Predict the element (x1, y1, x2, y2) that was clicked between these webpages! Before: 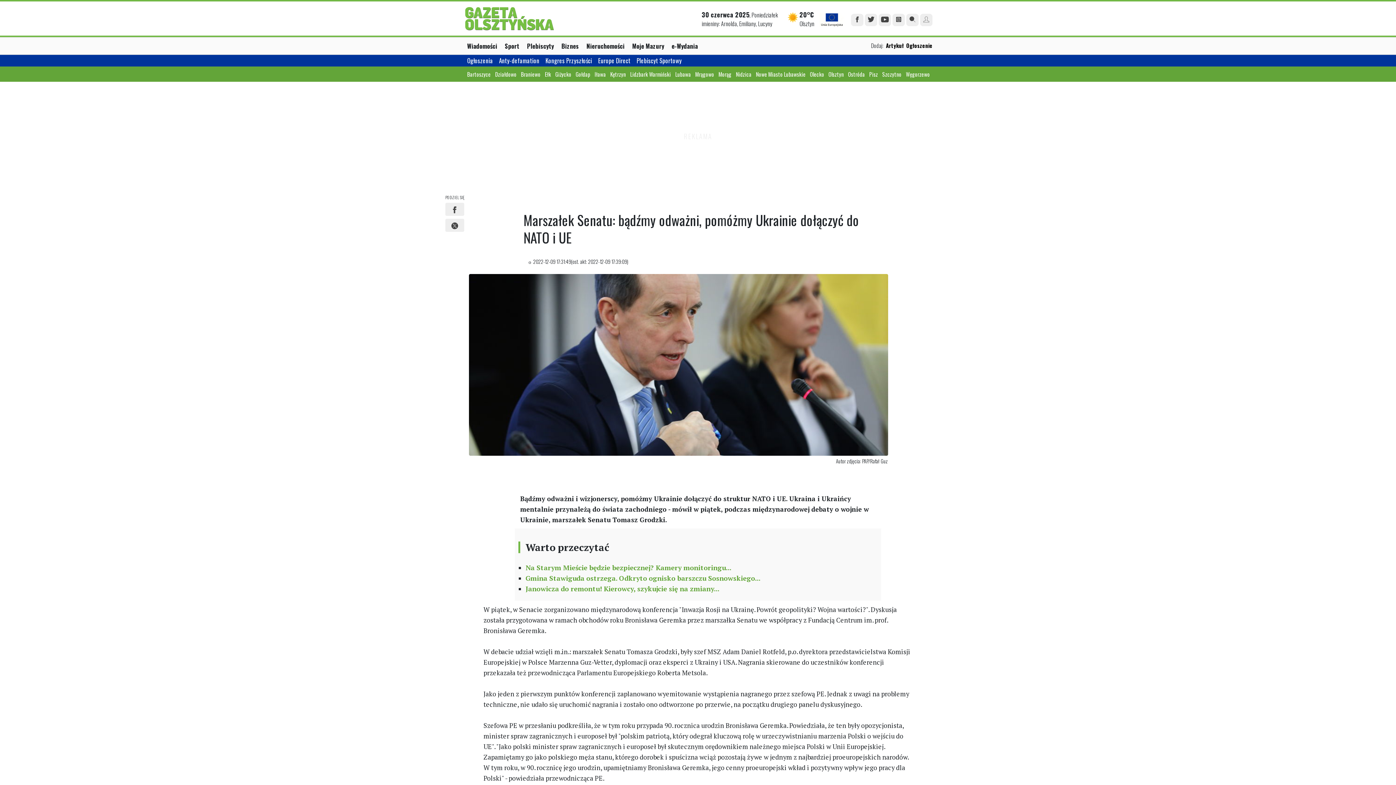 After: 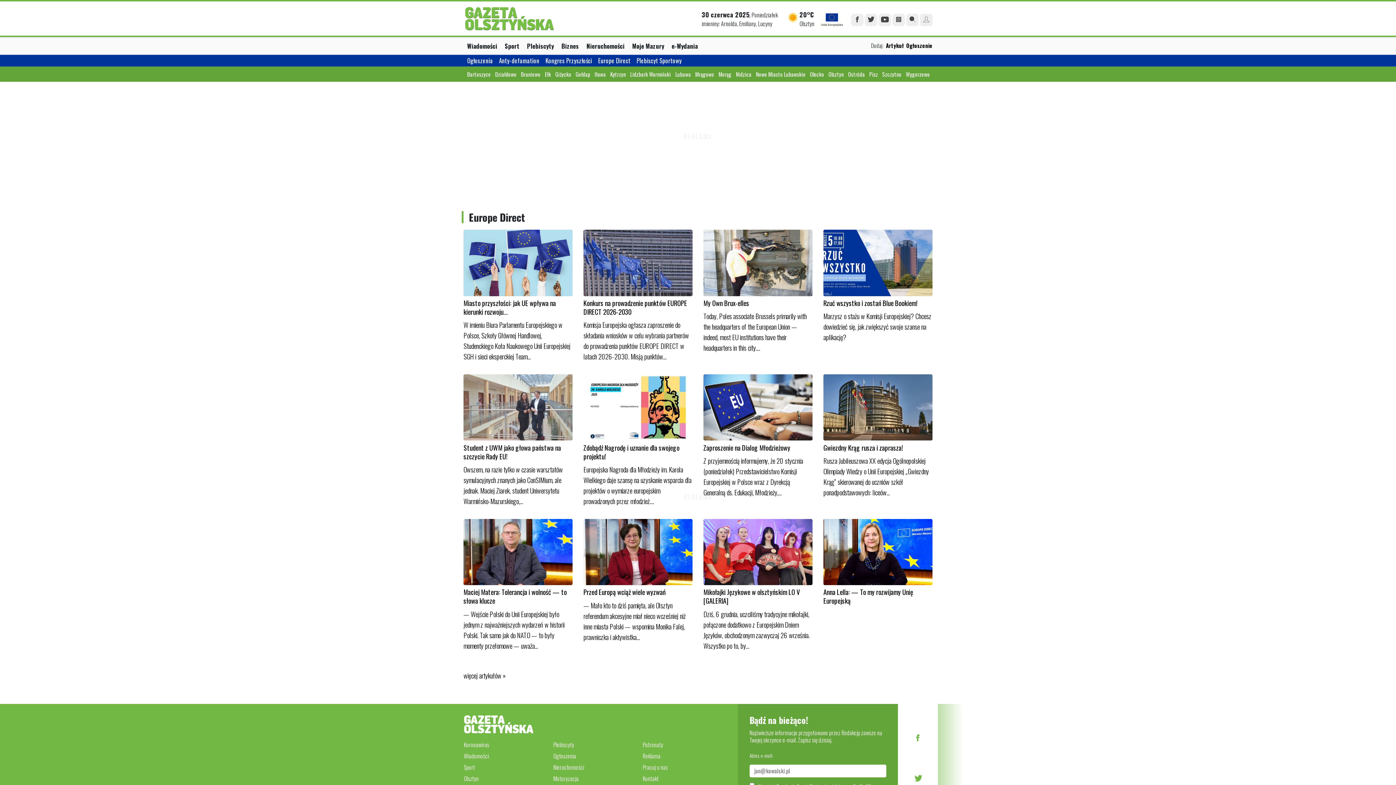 Action: bbox: (598, 55, 636, 64) label: Europe Direct